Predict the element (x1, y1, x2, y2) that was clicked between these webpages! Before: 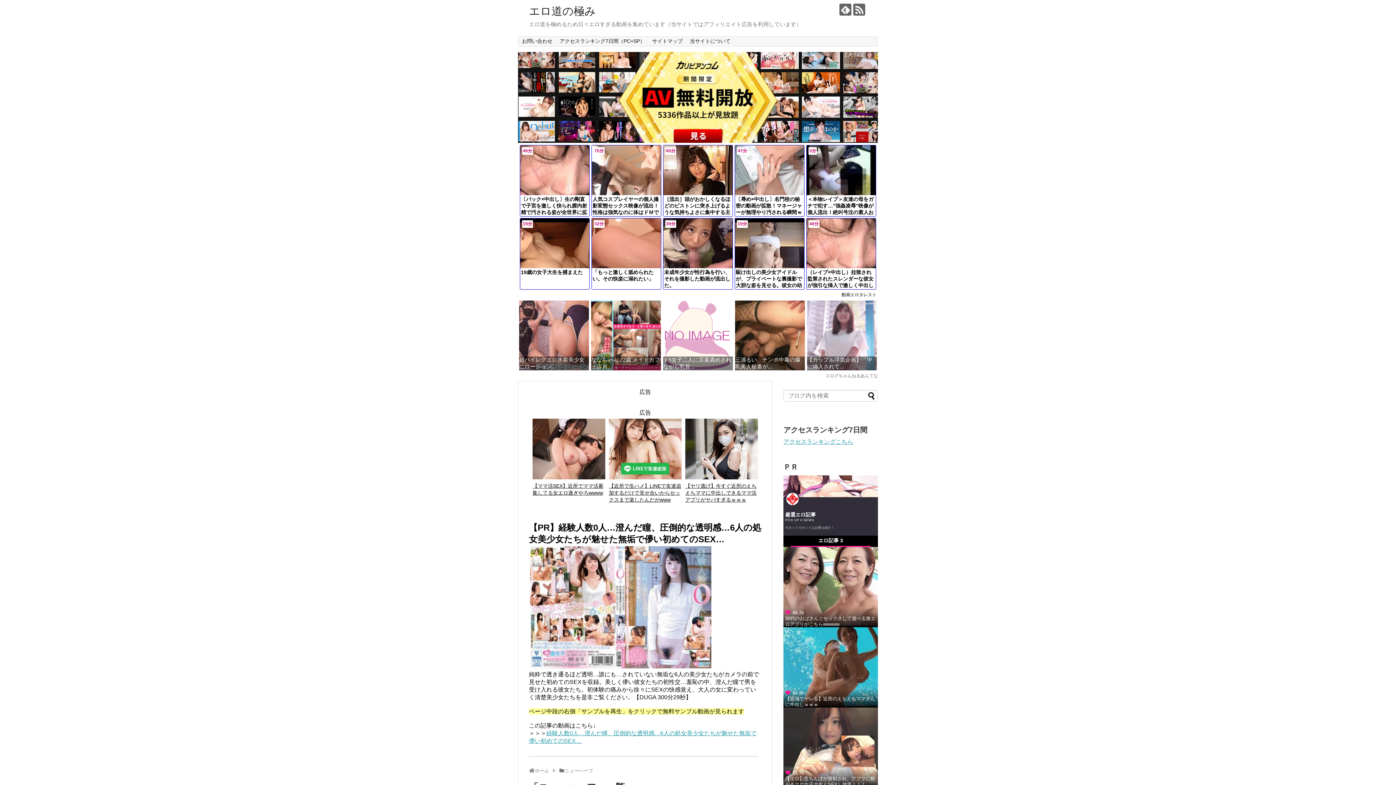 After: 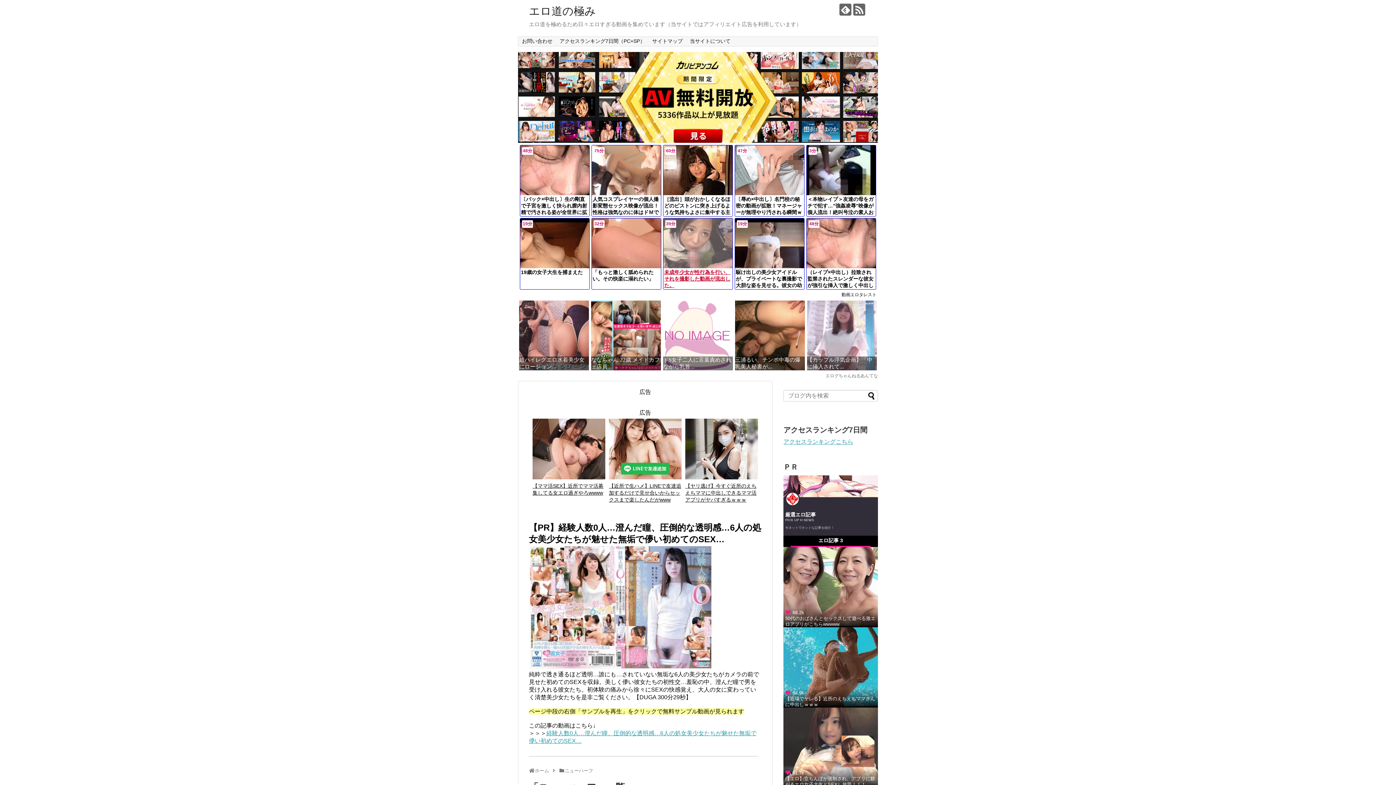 Action: bbox: (663, 218, 732, 289) label: 39分

未成年少女が性行為を行い、それを撮影した動画が流出した。